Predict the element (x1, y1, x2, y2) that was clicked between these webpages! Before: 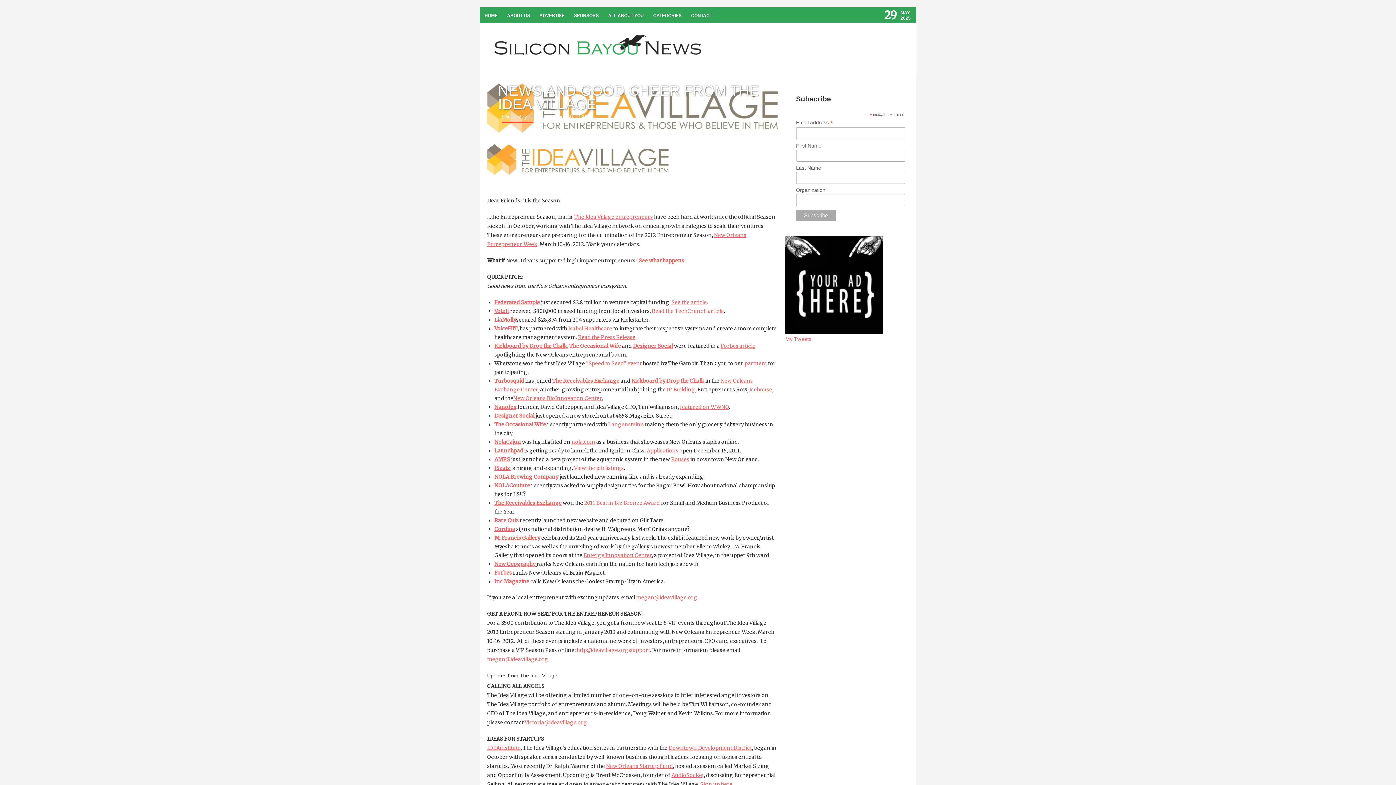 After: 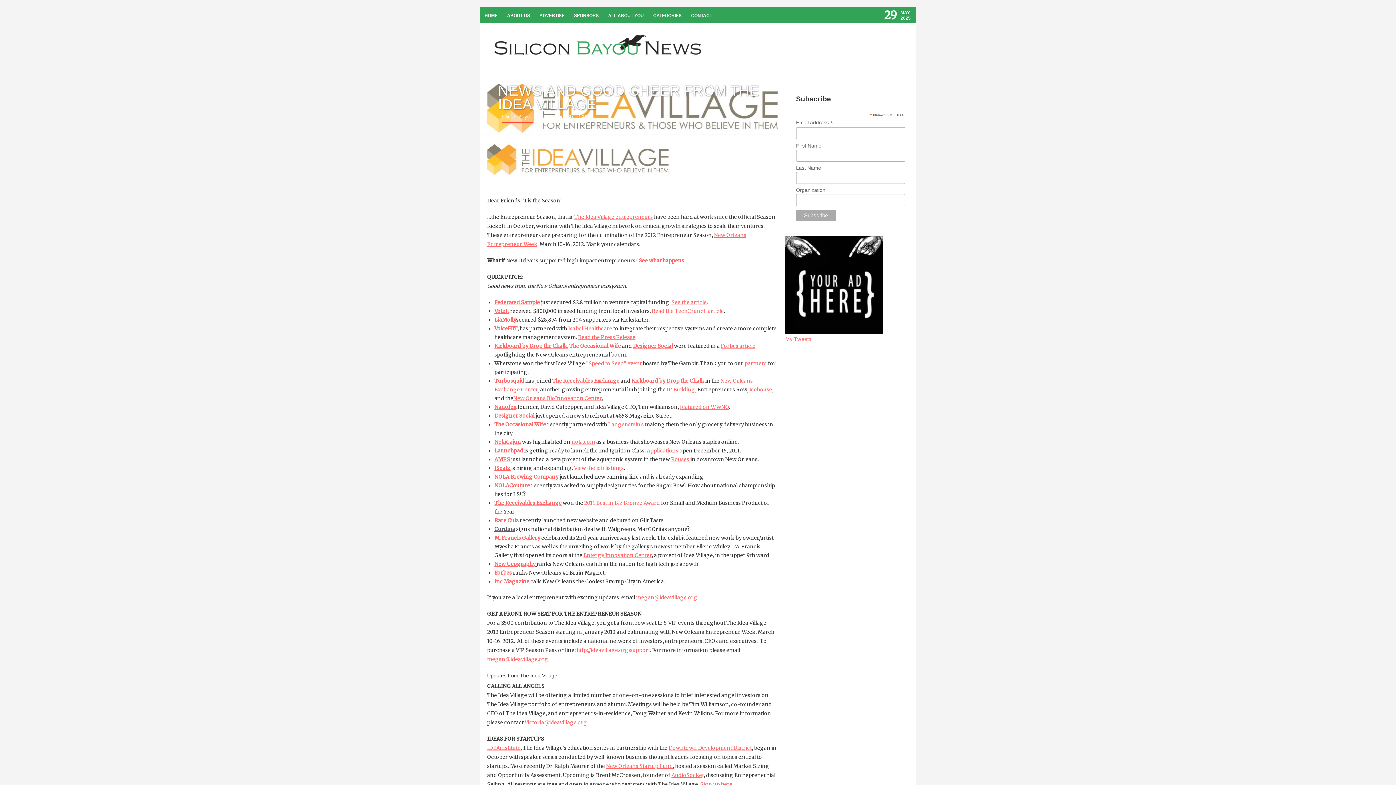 Action: bbox: (494, 526, 515, 532) label: Cordina